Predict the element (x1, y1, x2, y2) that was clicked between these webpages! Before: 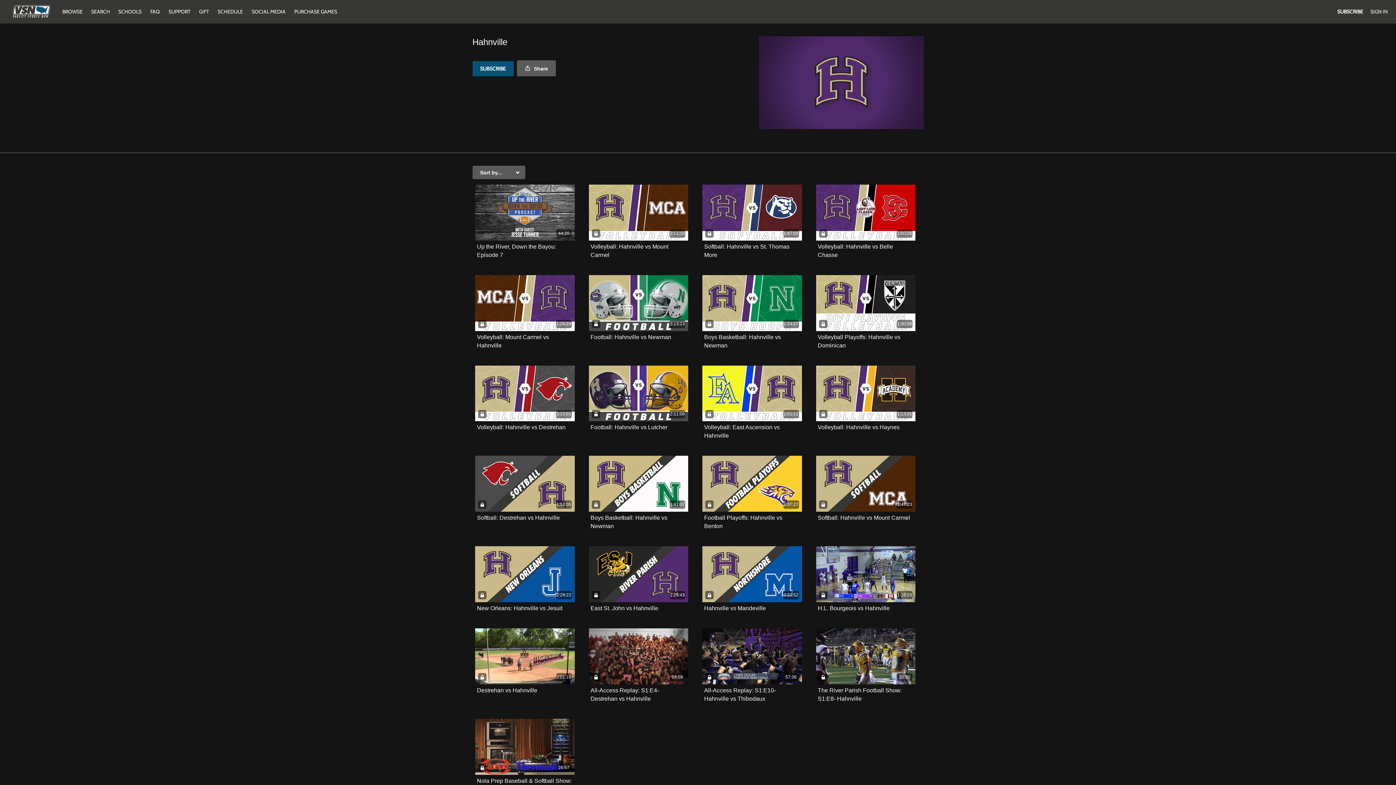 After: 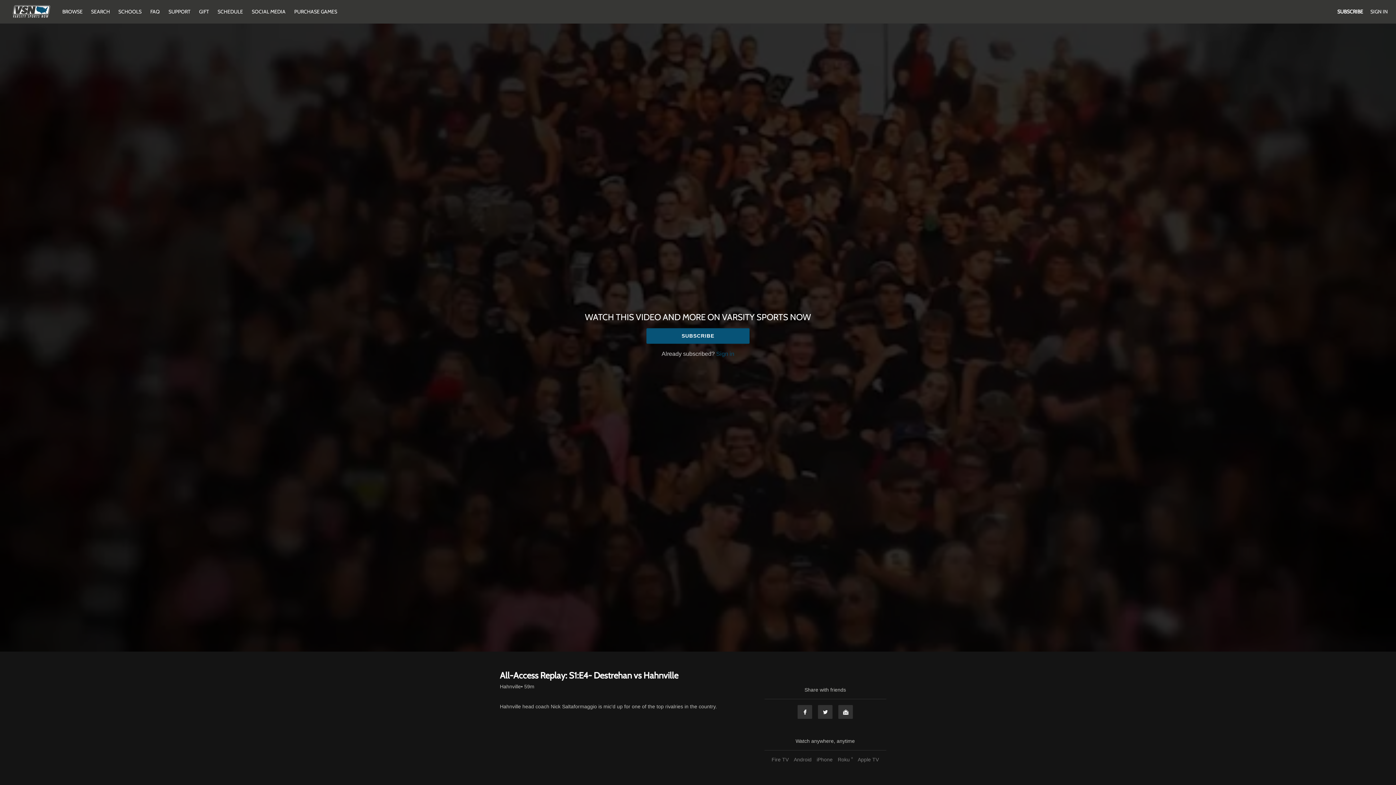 Action: label: 59:08 bbox: (588, 628, 688, 684)